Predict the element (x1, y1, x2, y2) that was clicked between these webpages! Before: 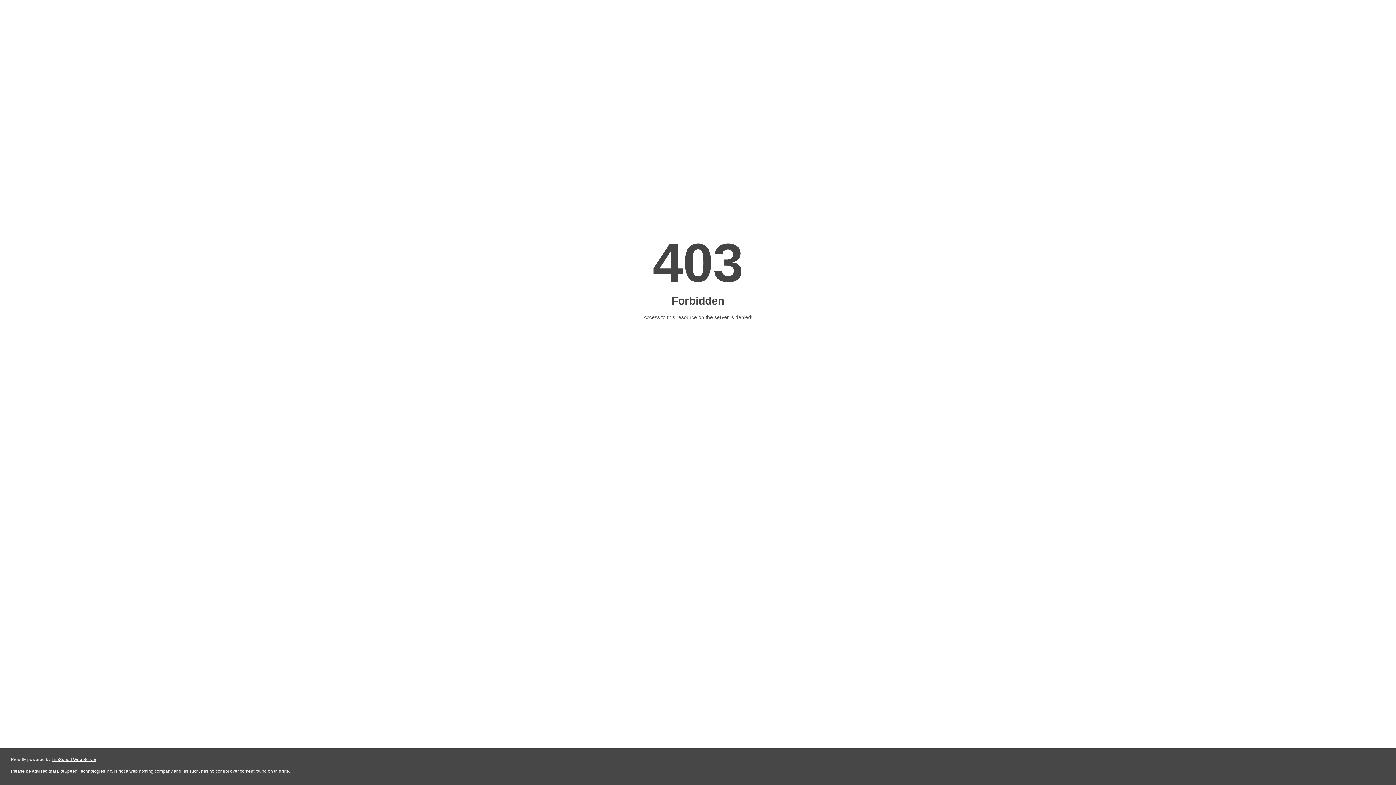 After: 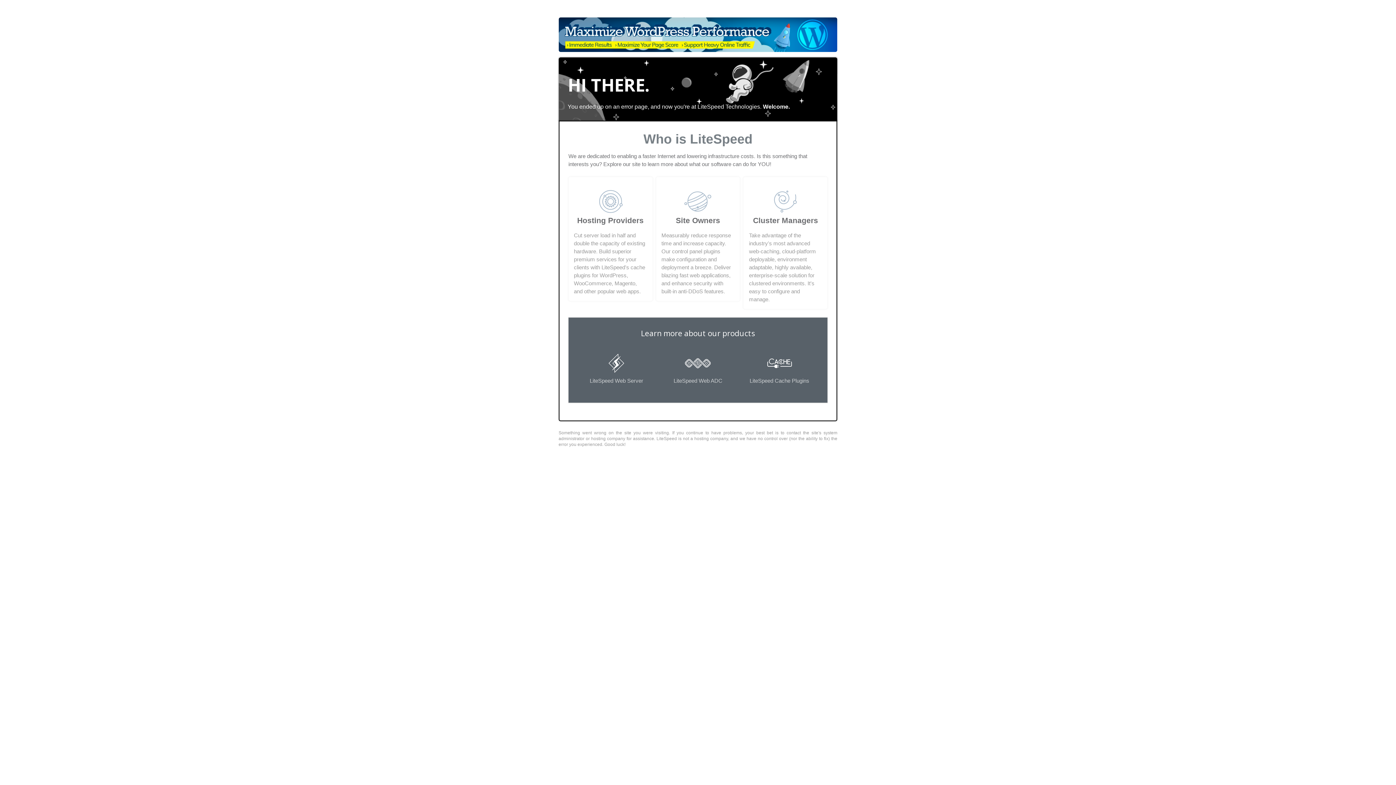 Action: bbox: (51, 757, 96, 762) label: LiteSpeed Web Server